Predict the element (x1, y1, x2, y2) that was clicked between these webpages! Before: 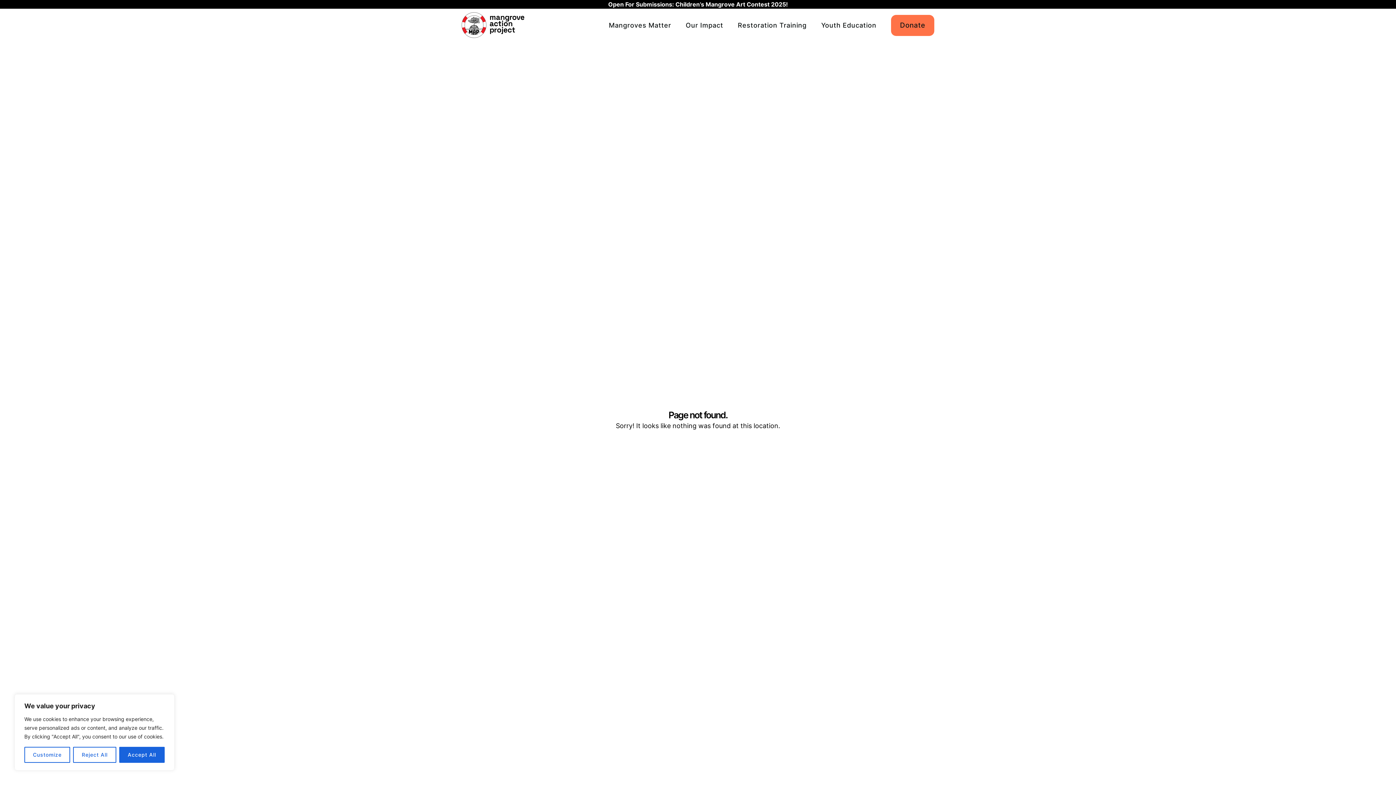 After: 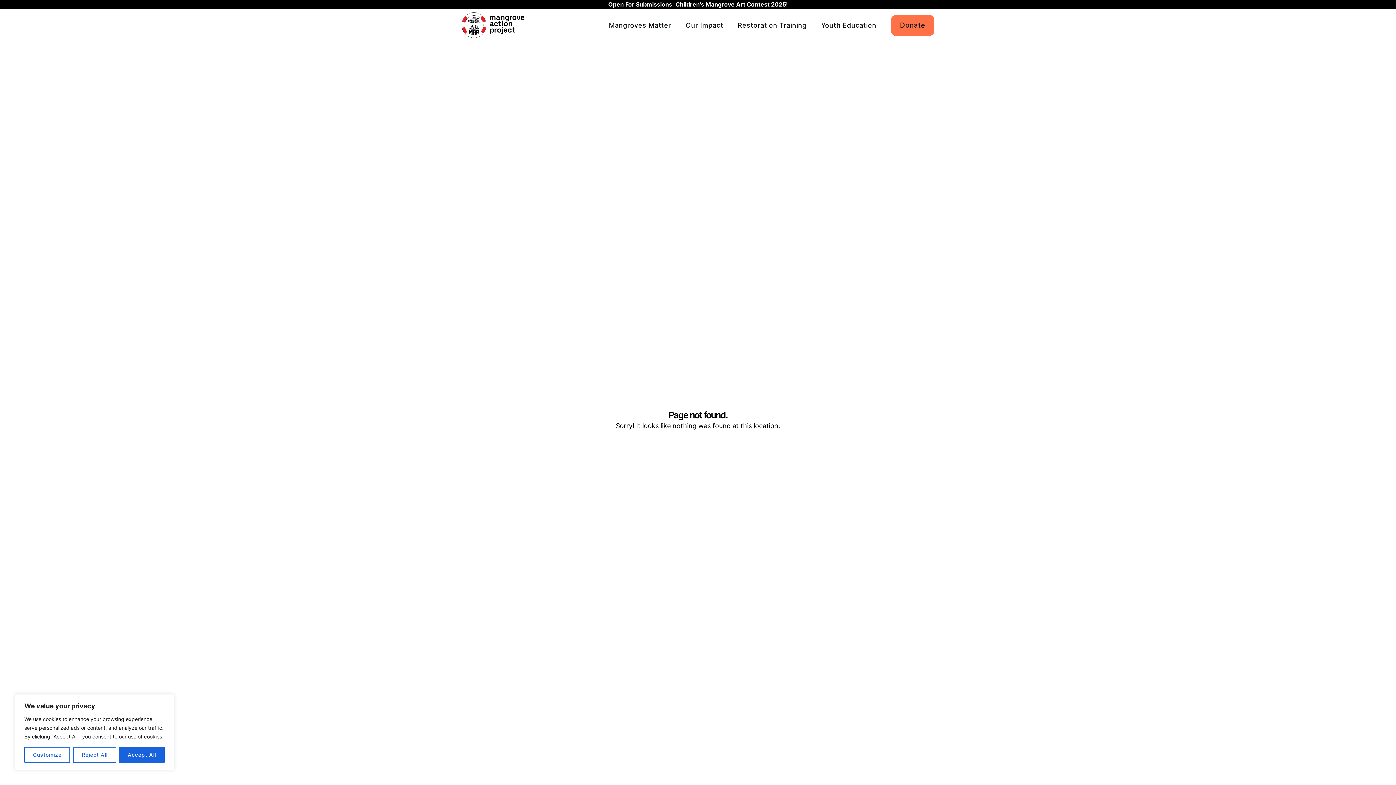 Action: label: Open For Submissions: Children’s Mangrove Art Contest 2025! bbox: (608, 0, 788, 8)